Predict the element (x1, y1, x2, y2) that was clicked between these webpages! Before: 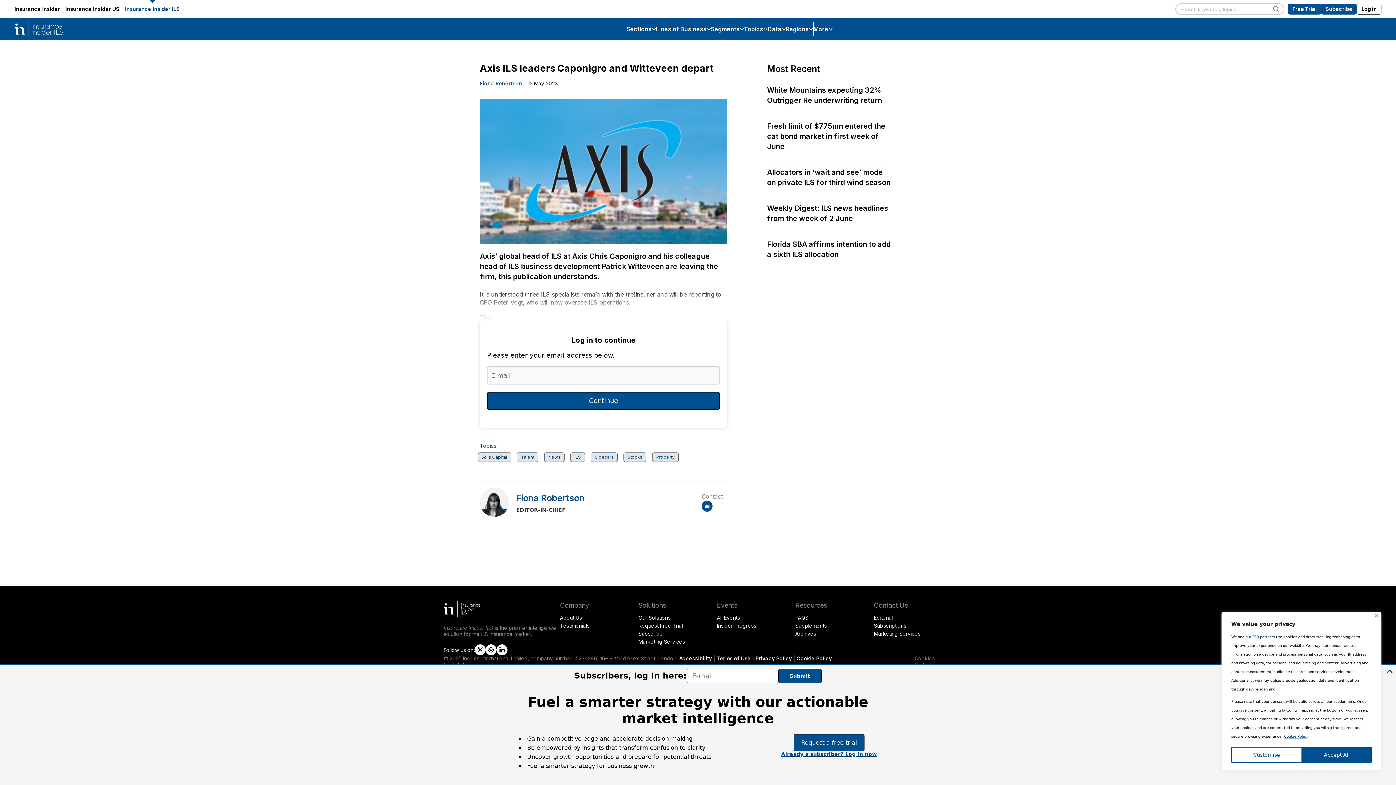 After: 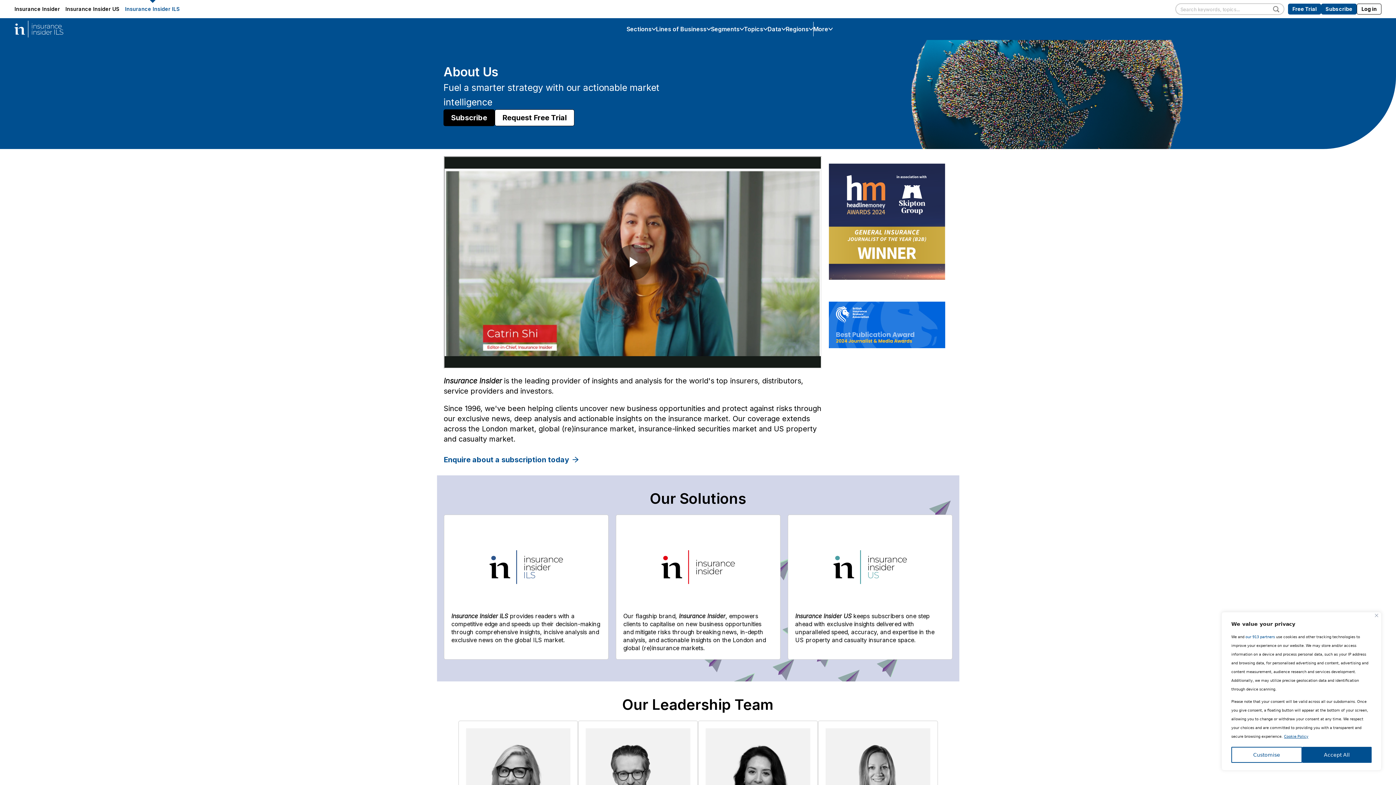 Action: bbox: (560, 615, 582, 621) label: About Us